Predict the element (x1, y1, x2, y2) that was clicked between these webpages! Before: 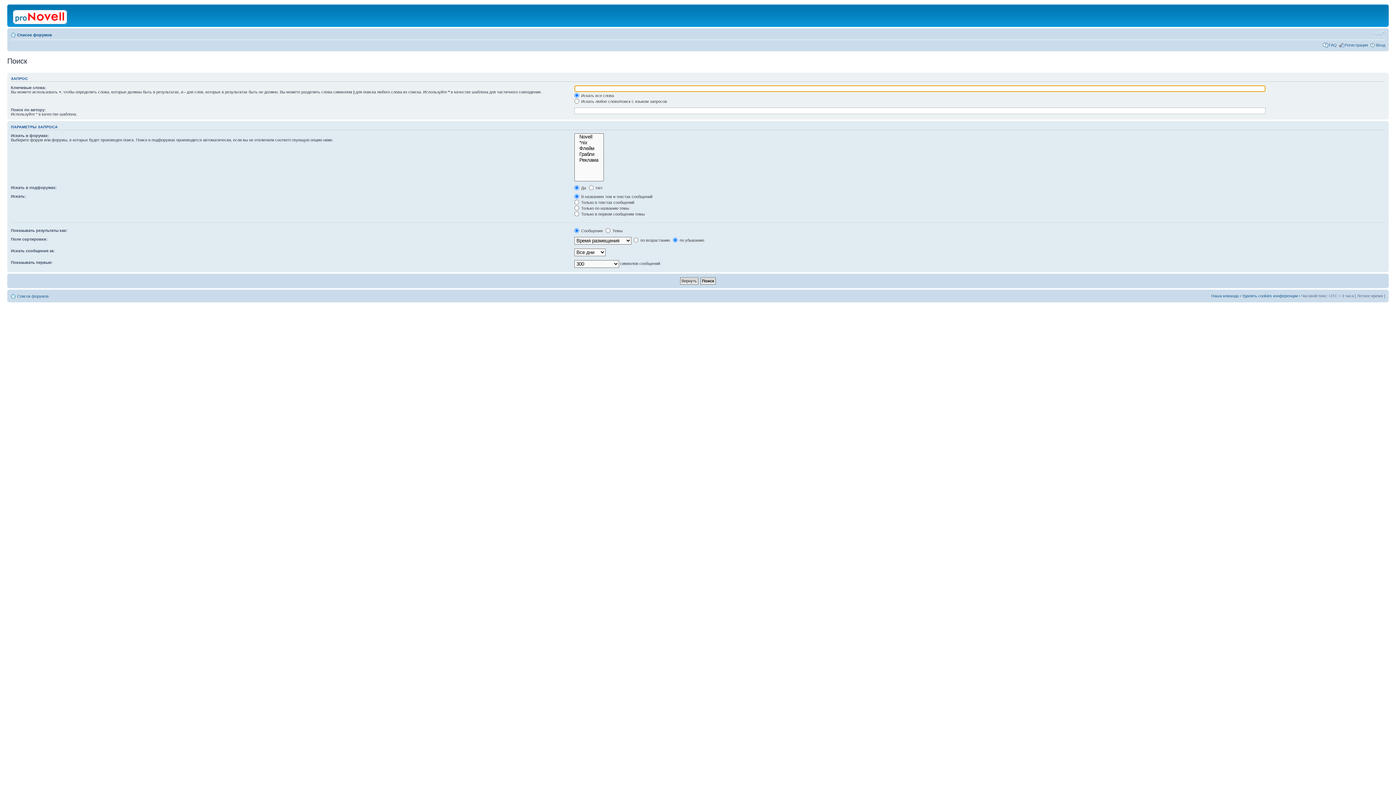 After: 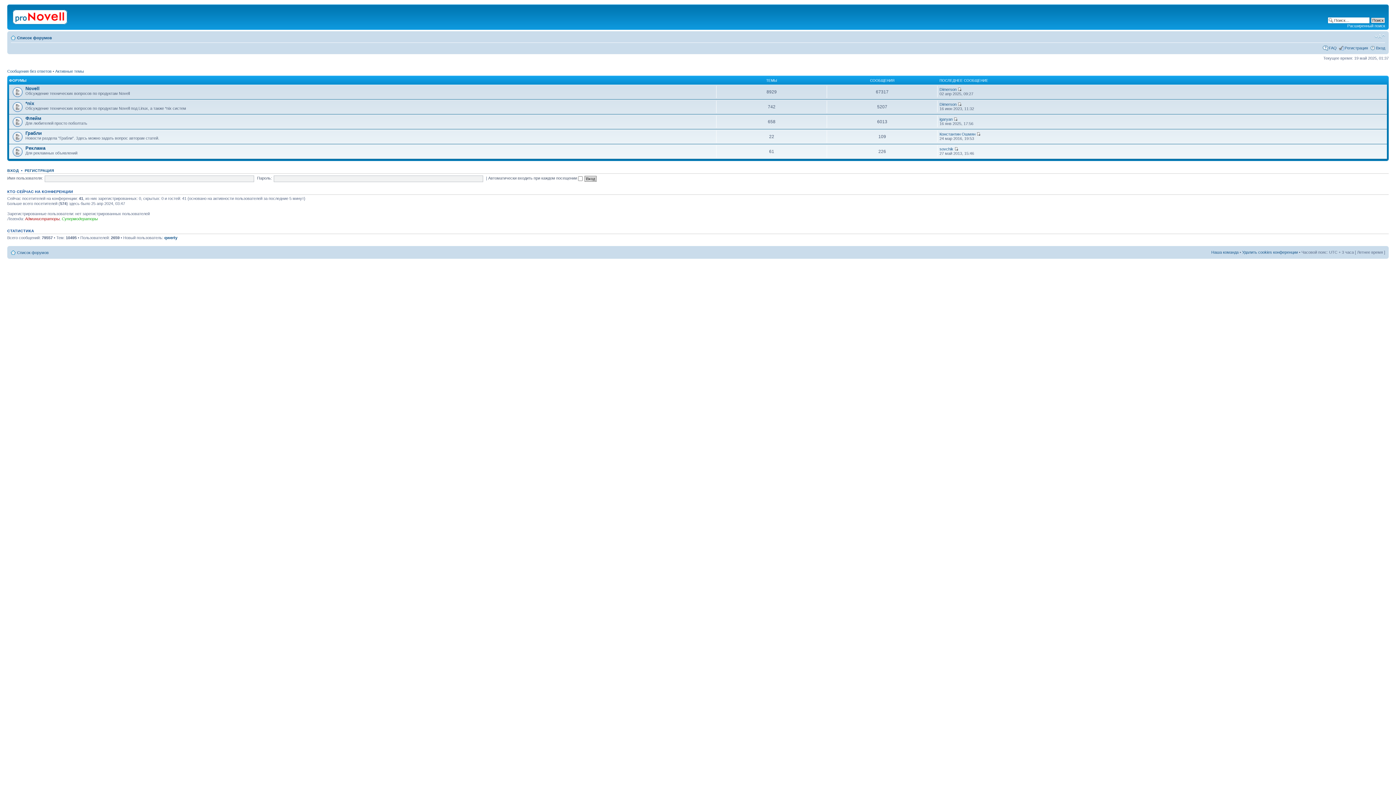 Action: label: Список форумов bbox: (17, 32, 52, 37)